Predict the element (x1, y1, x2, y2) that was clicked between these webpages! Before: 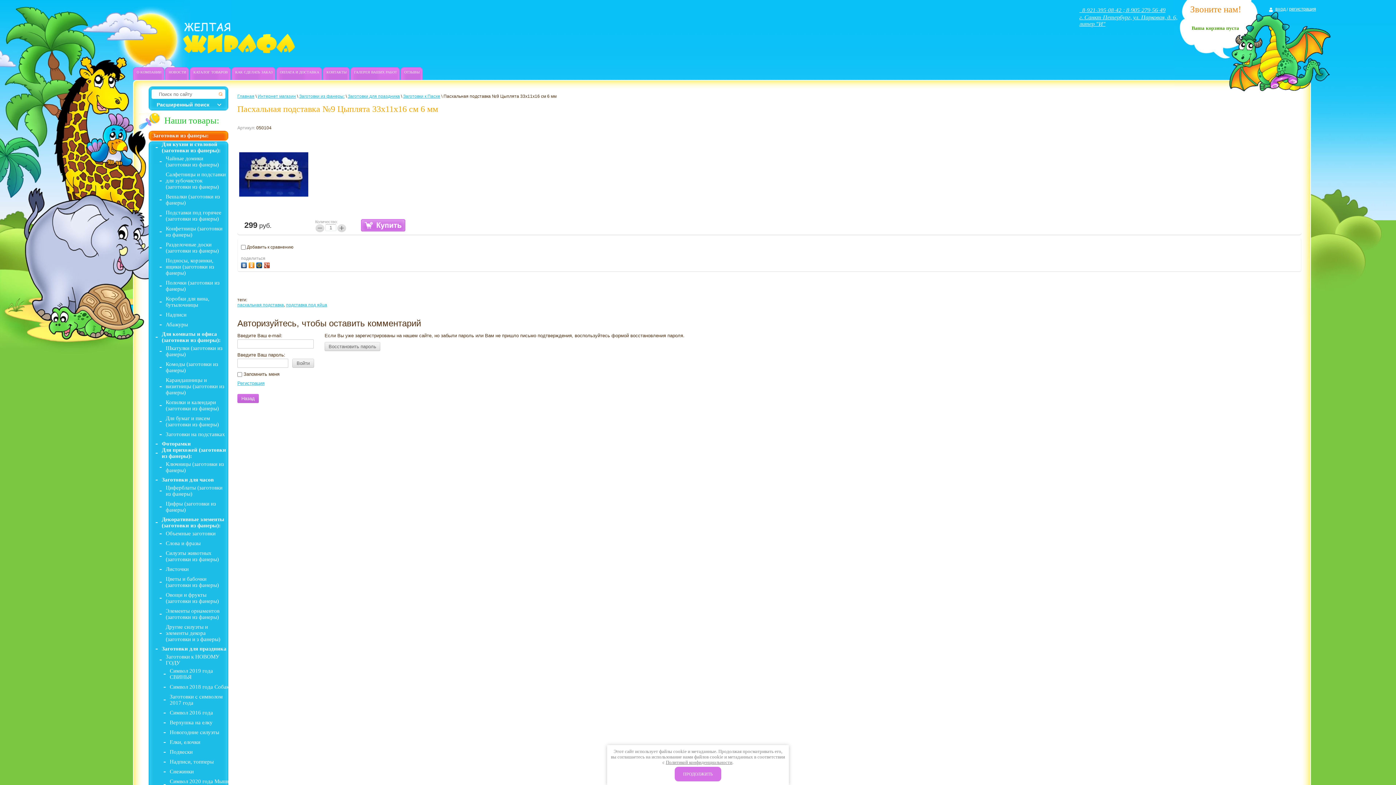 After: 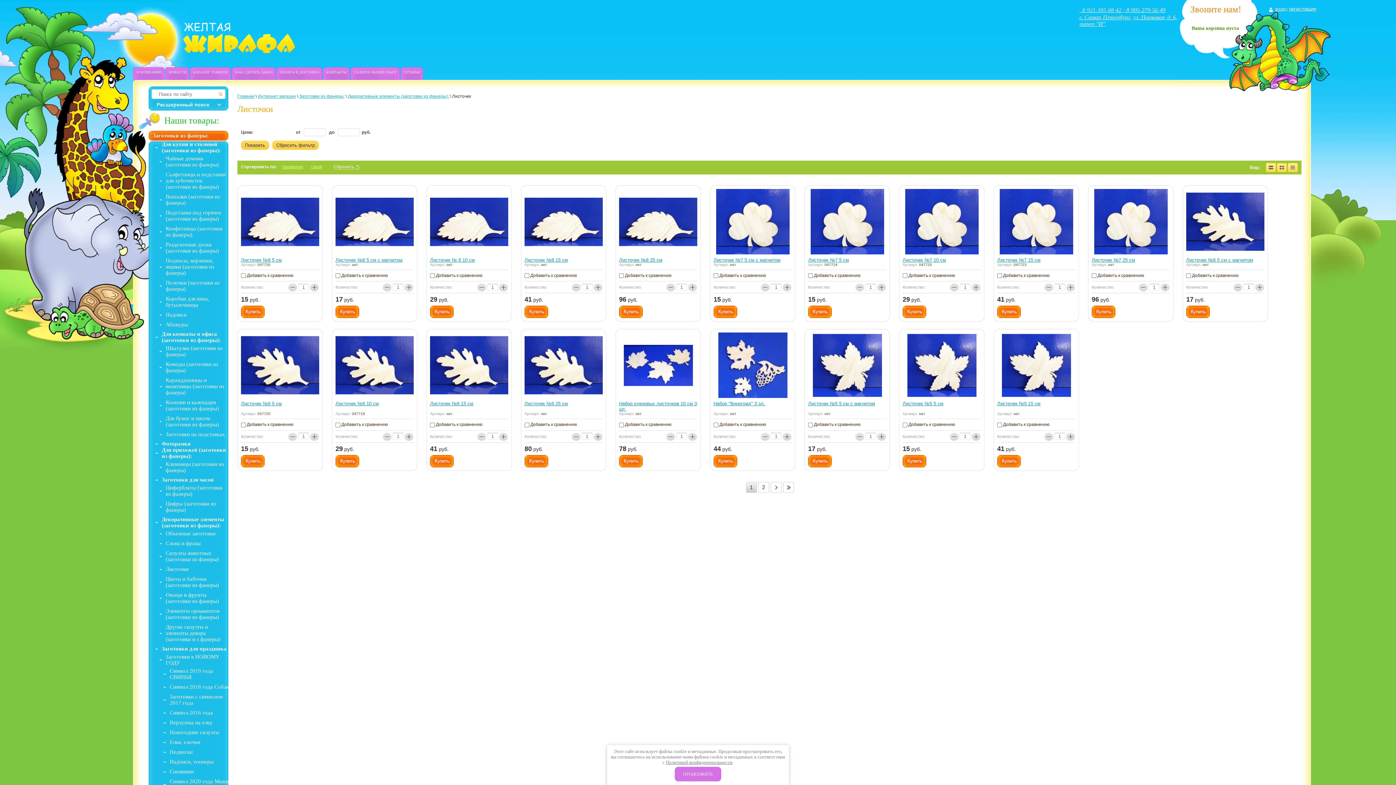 Action: label: Листочки bbox: (152, 566, 228, 572)